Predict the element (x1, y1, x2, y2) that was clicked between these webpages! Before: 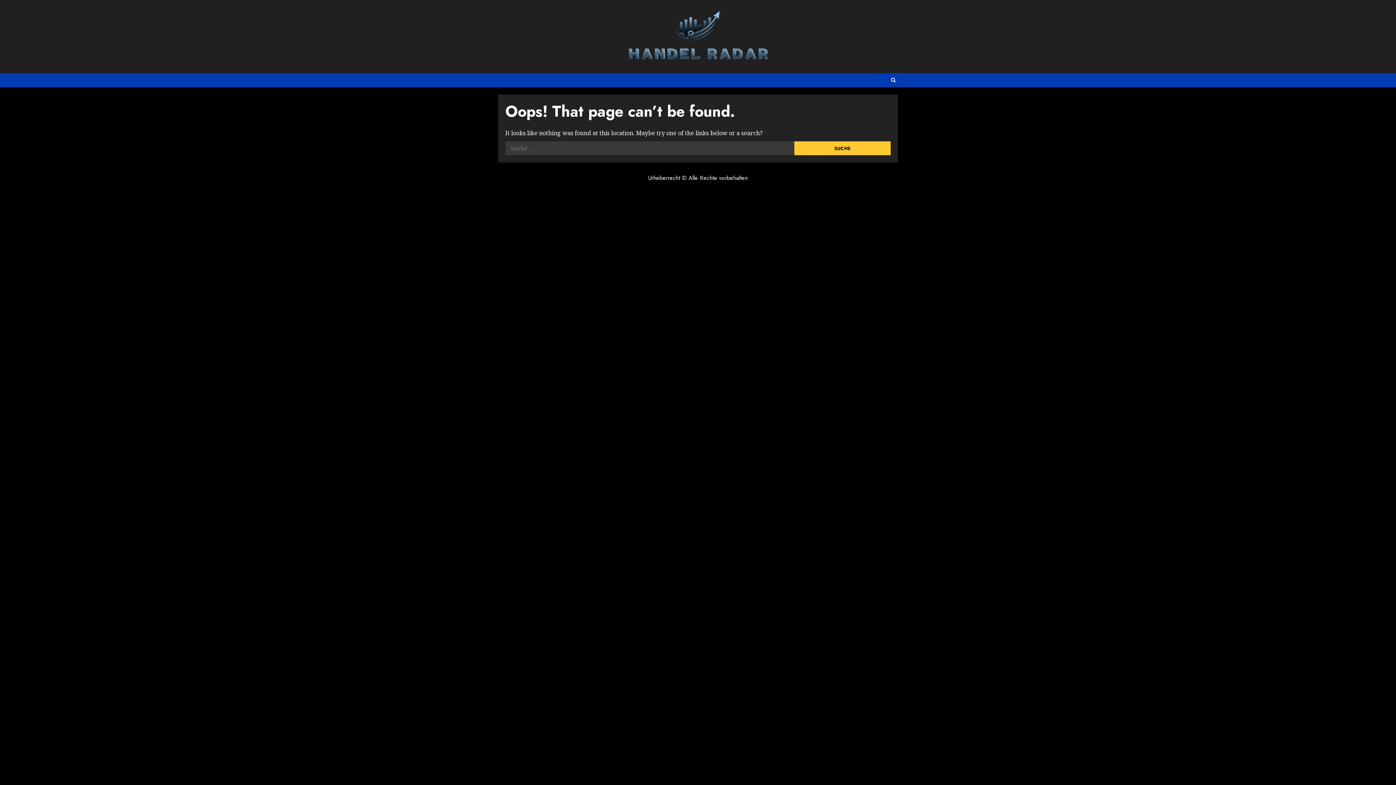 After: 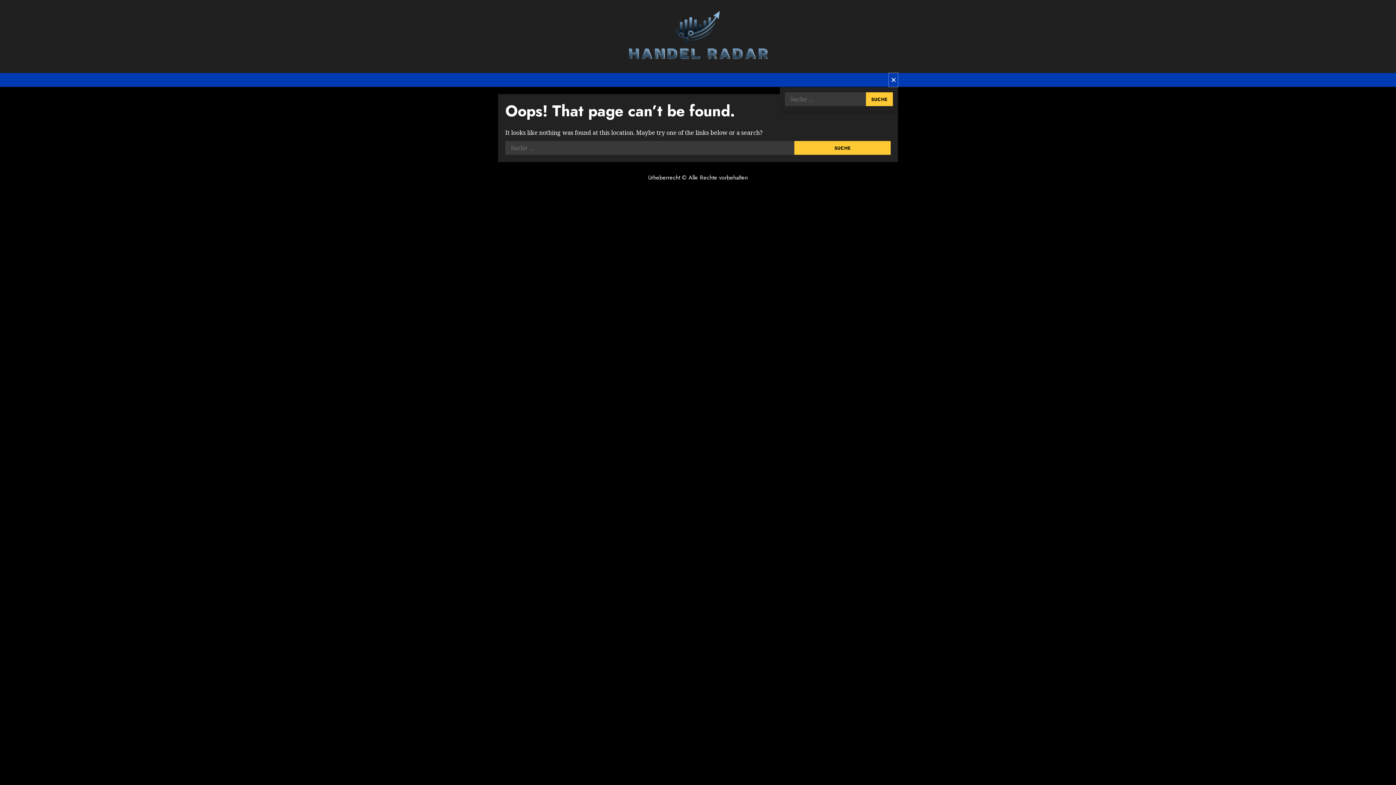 Action: bbox: (889, 73, 898, 87)